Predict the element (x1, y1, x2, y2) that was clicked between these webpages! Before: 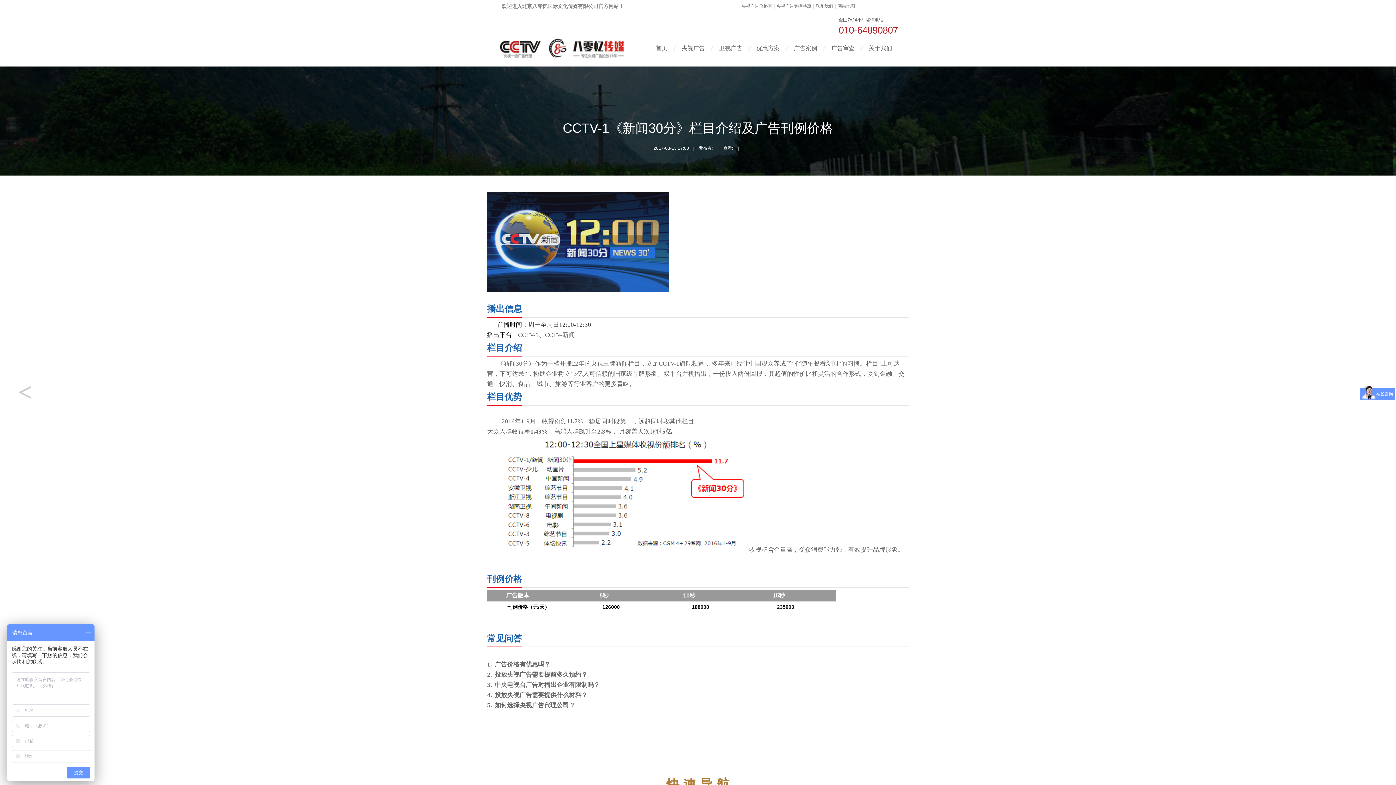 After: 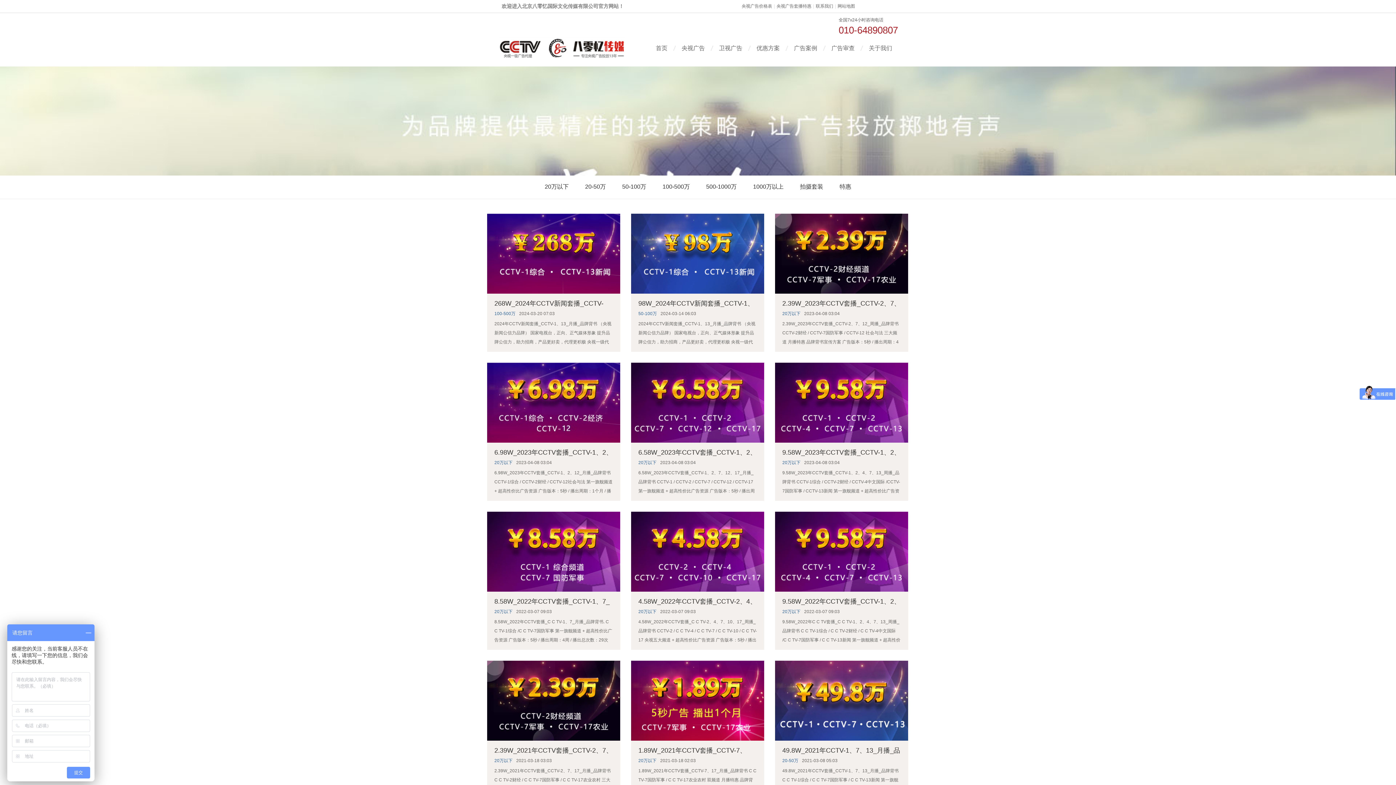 Action: label: 优惠方案 bbox: (756, 41, 780, 54)